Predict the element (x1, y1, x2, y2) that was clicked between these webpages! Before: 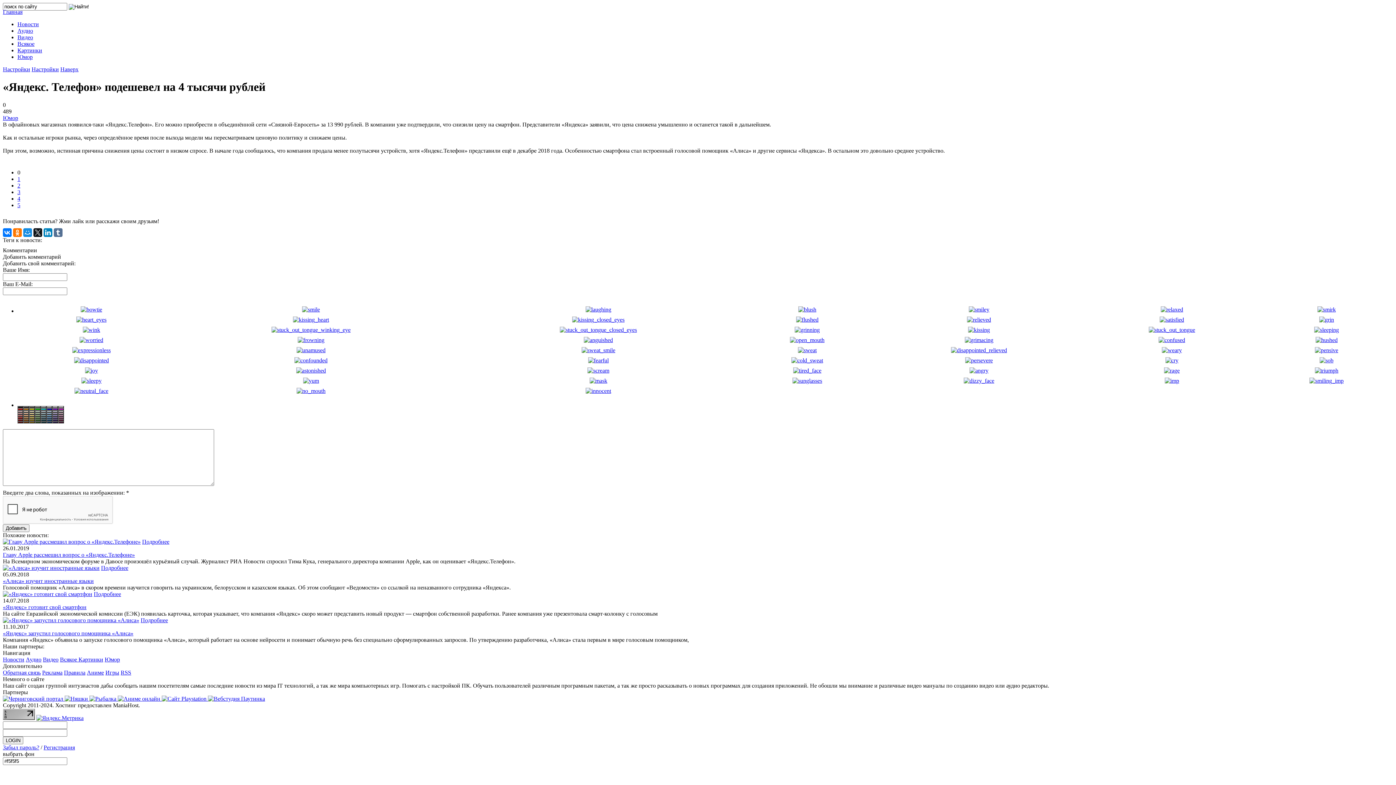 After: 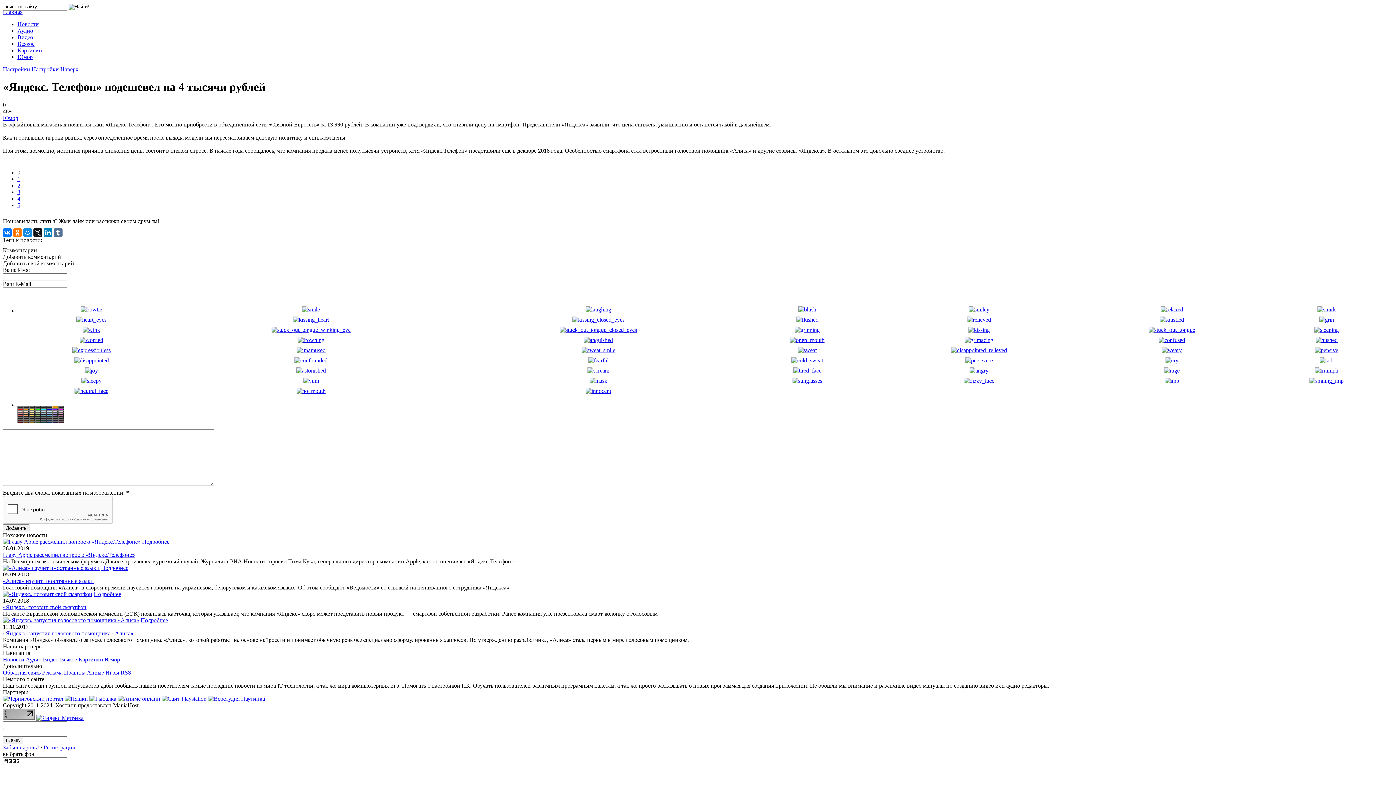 Action: bbox: (52, 406, 58, 408)